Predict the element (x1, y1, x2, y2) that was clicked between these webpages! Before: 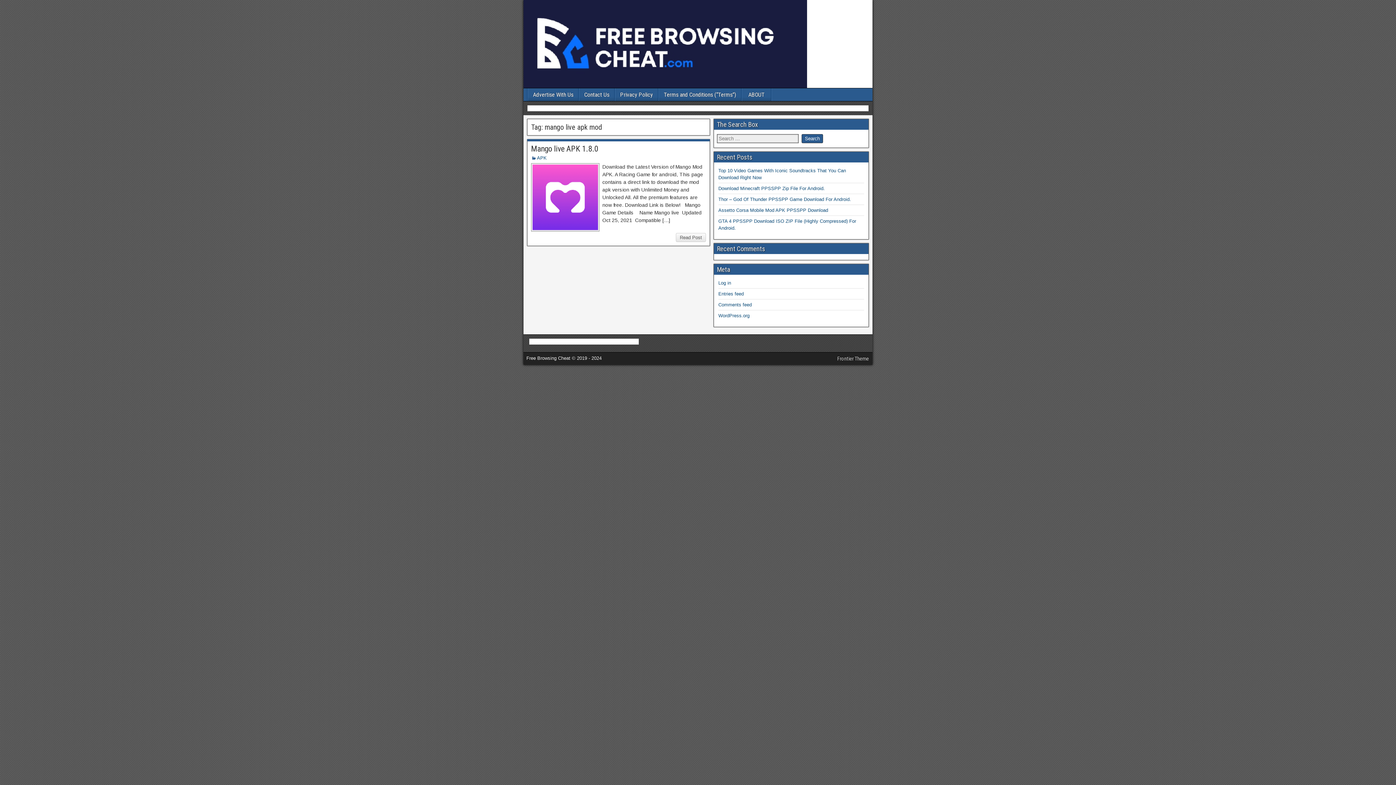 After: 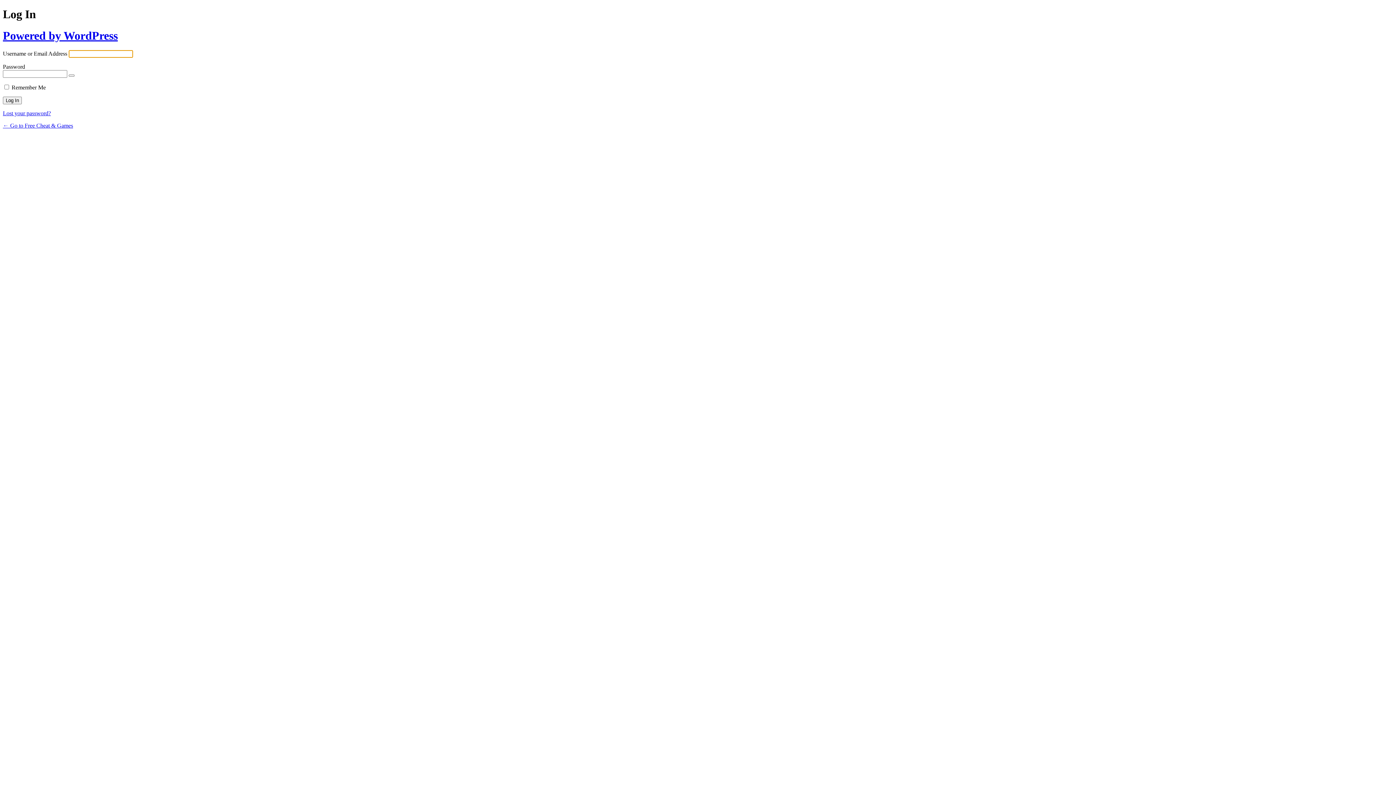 Action: bbox: (718, 280, 731, 285) label: Log in